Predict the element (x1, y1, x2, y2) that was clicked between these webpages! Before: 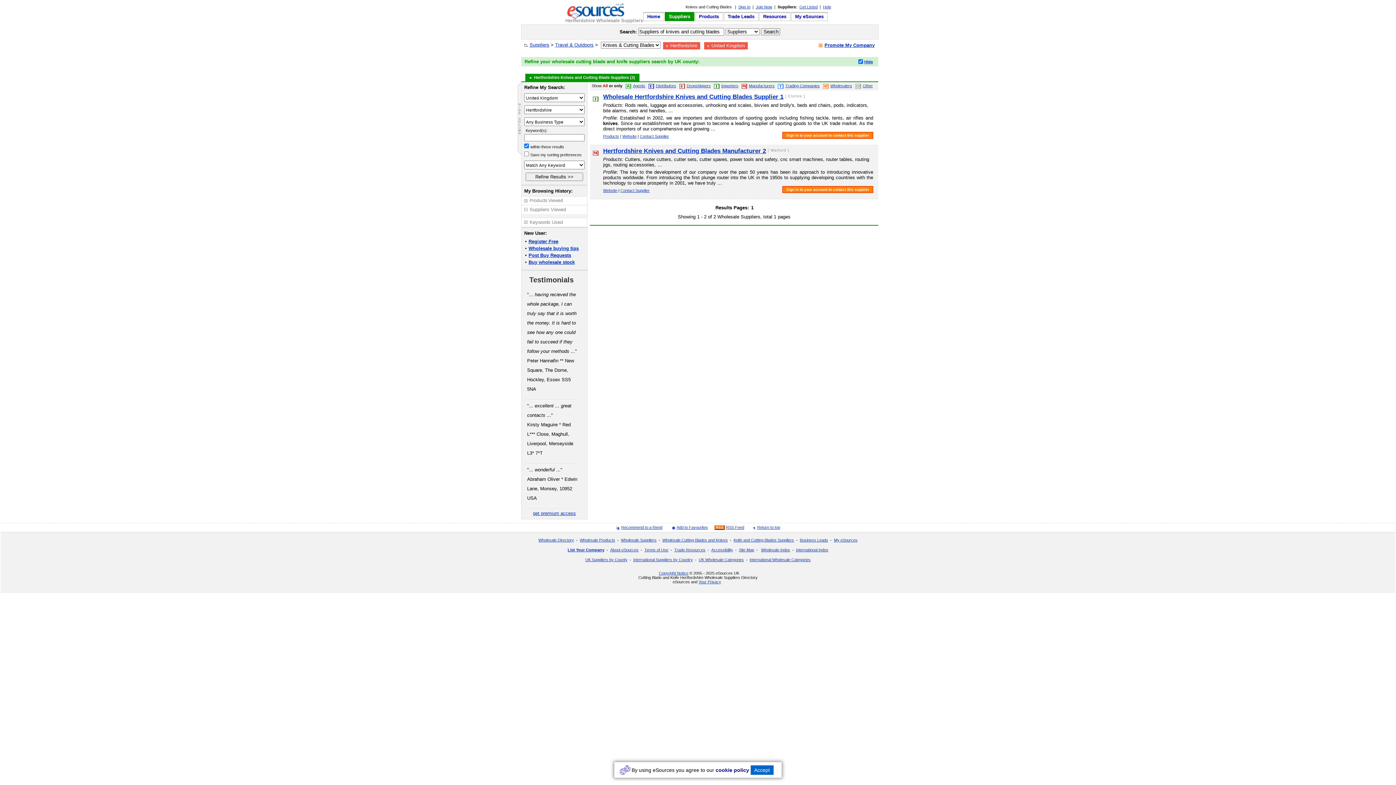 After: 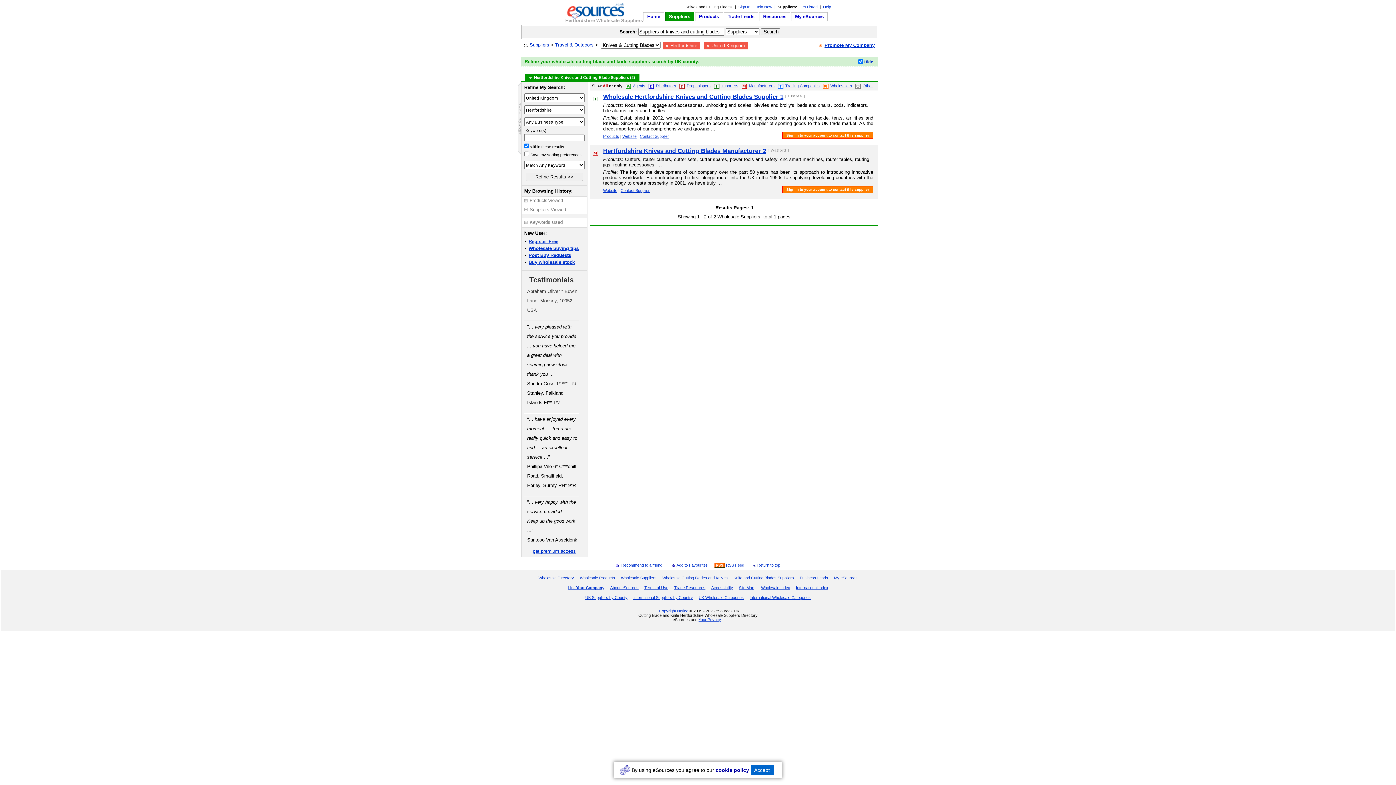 Action: label: Return to top bbox: (744, 591, 780, 596)